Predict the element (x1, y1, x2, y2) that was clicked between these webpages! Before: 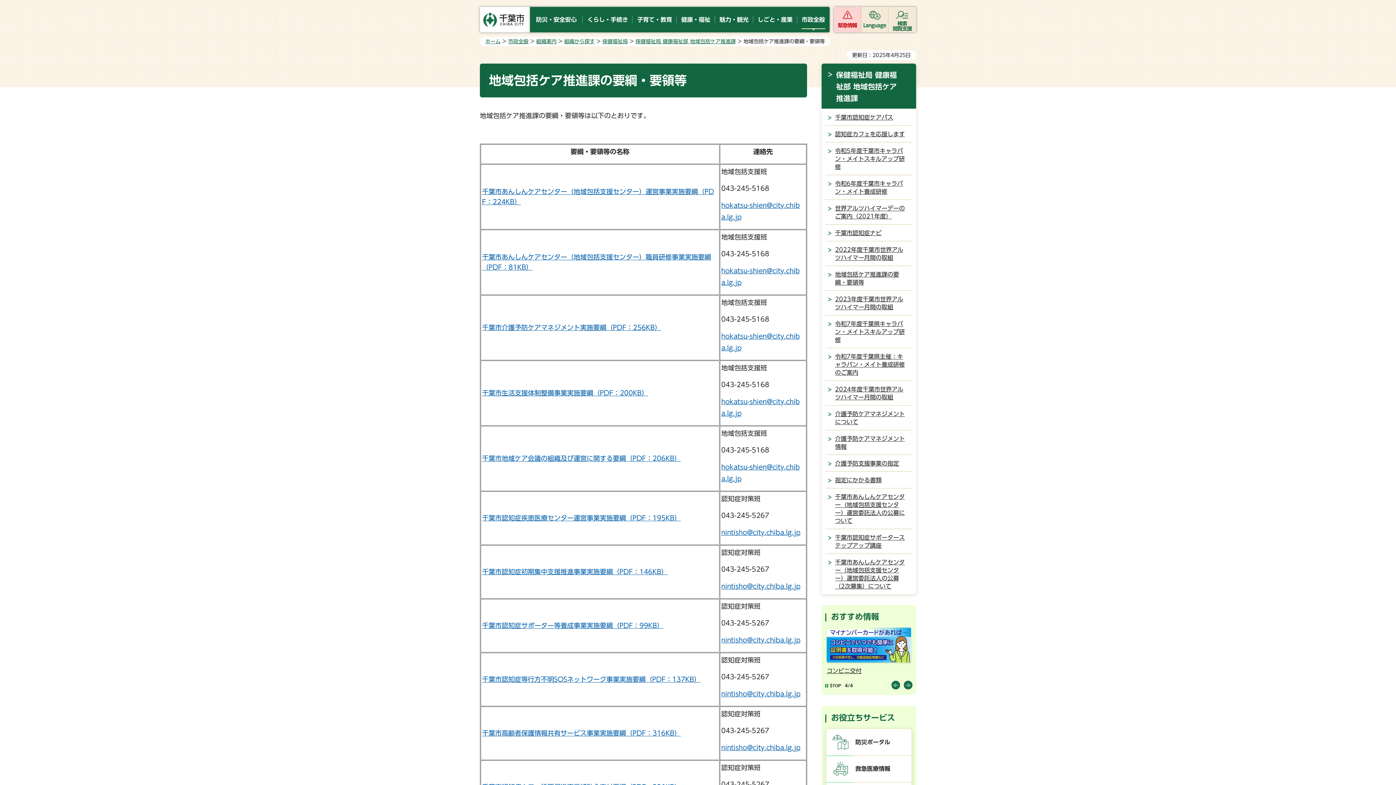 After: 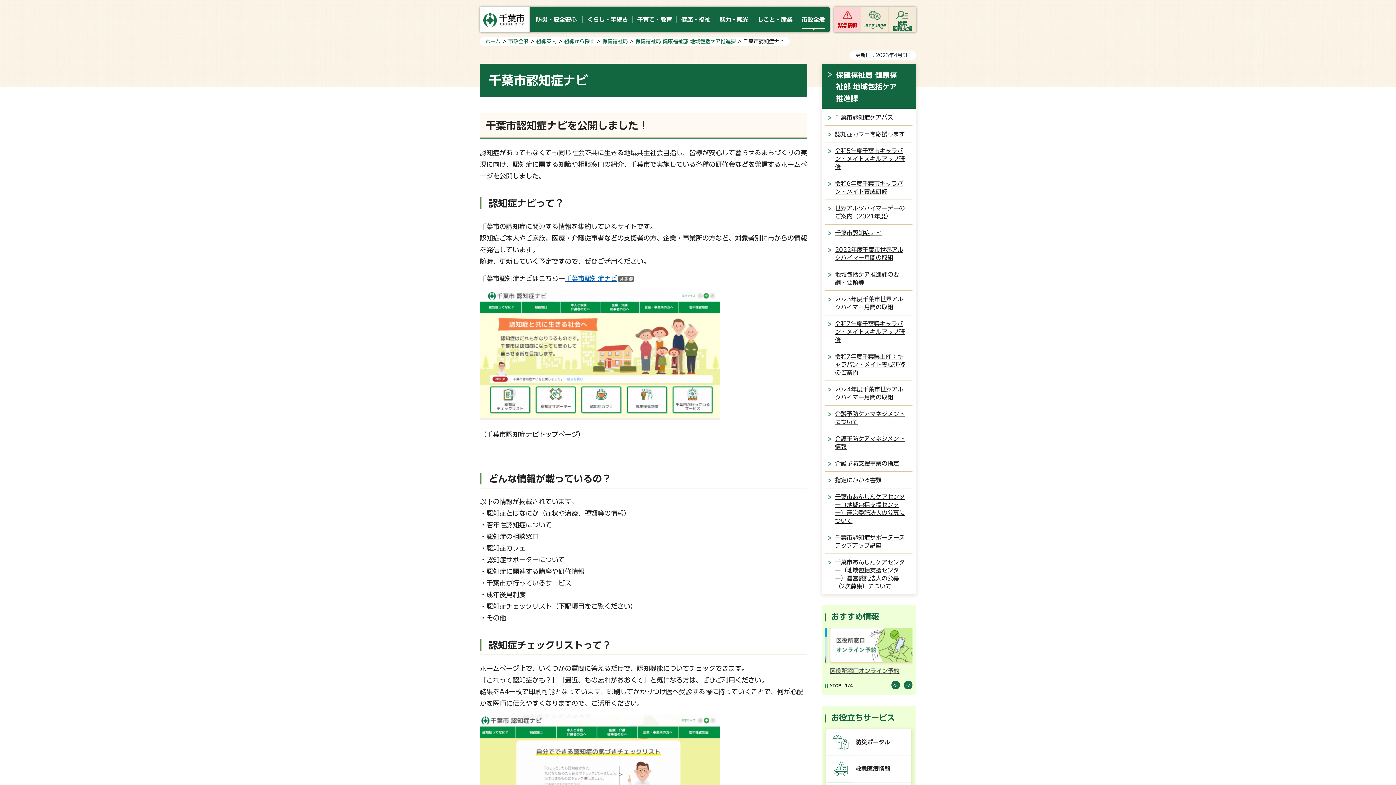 Action: label: 千葉市認知症ナビ bbox: (821, 224, 916, 241)